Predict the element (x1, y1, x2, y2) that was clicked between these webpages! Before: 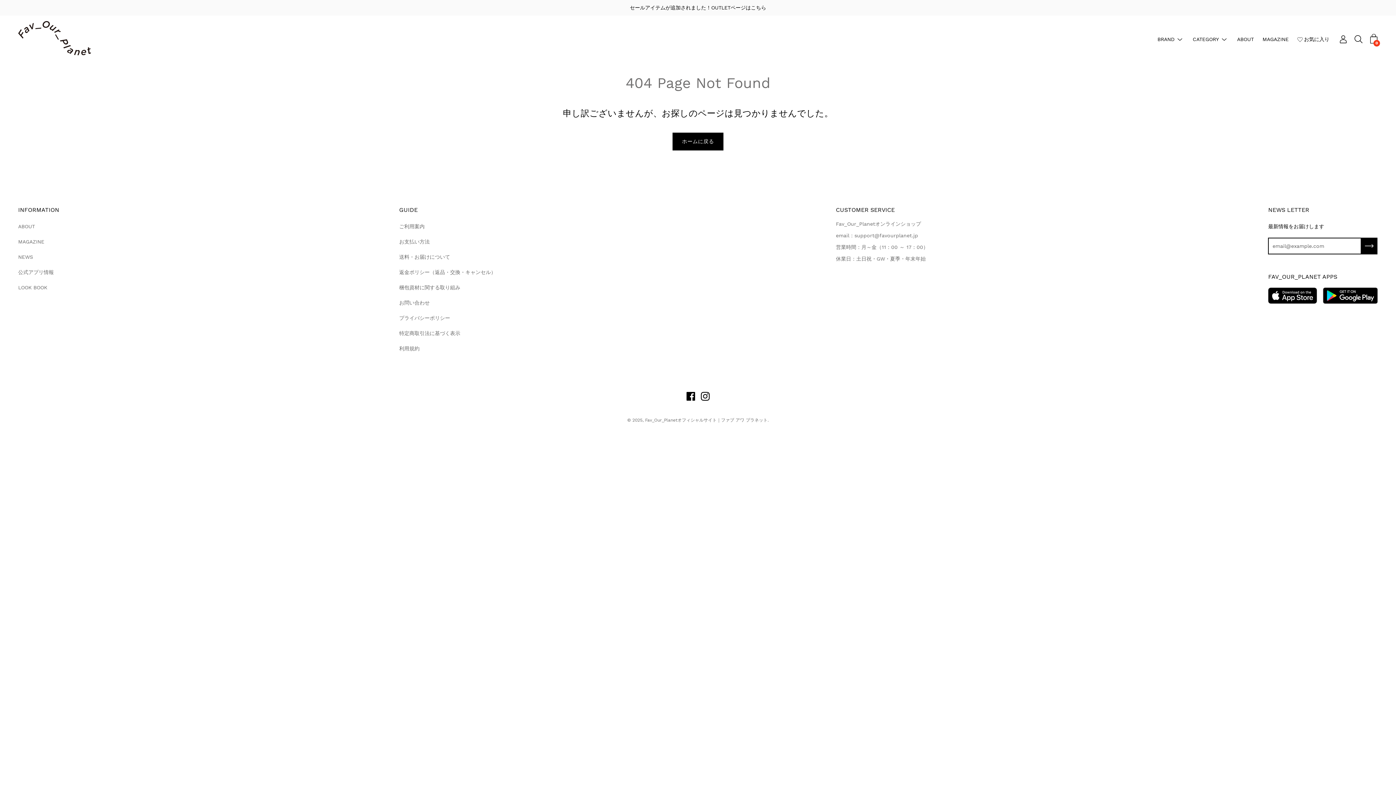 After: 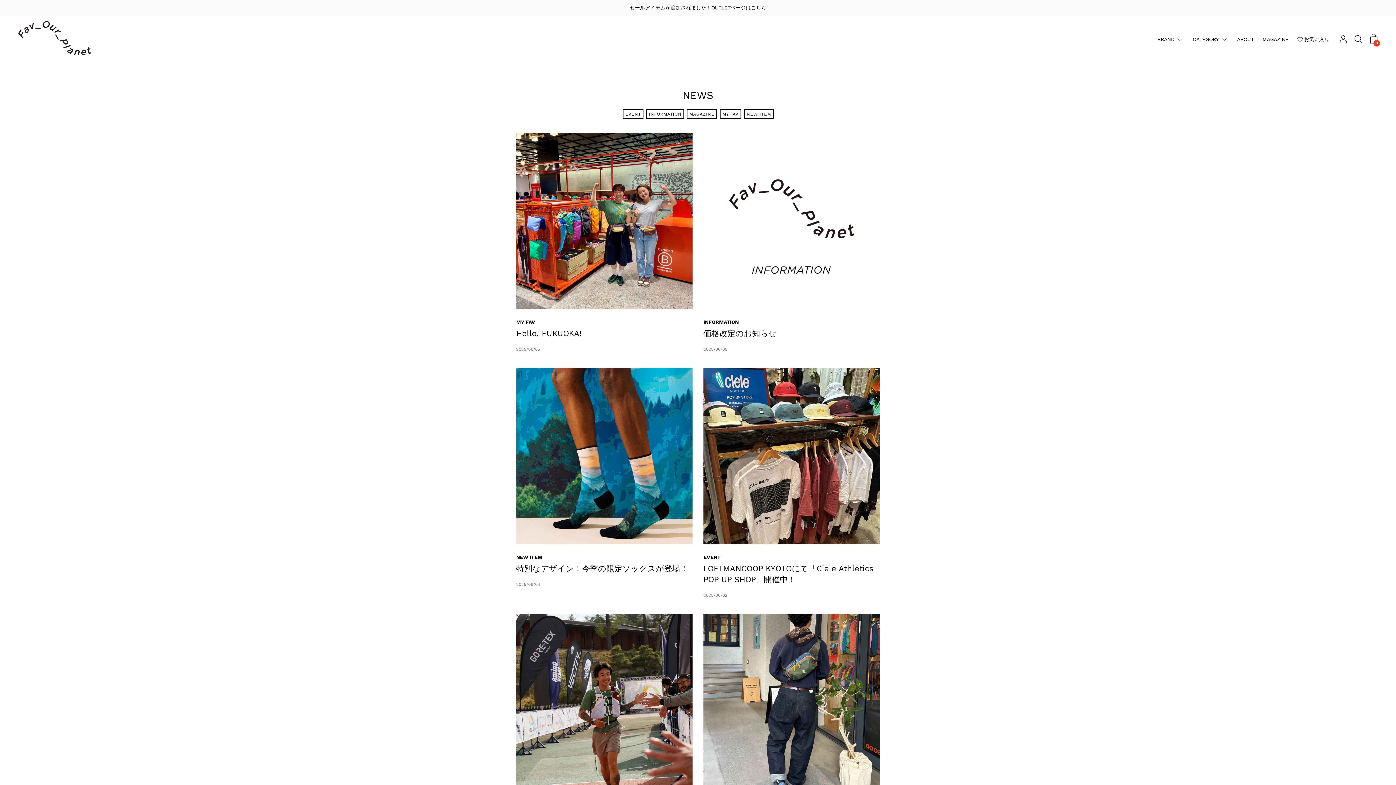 Action: bbox: (18, 254, 33, 259) label: NEWS